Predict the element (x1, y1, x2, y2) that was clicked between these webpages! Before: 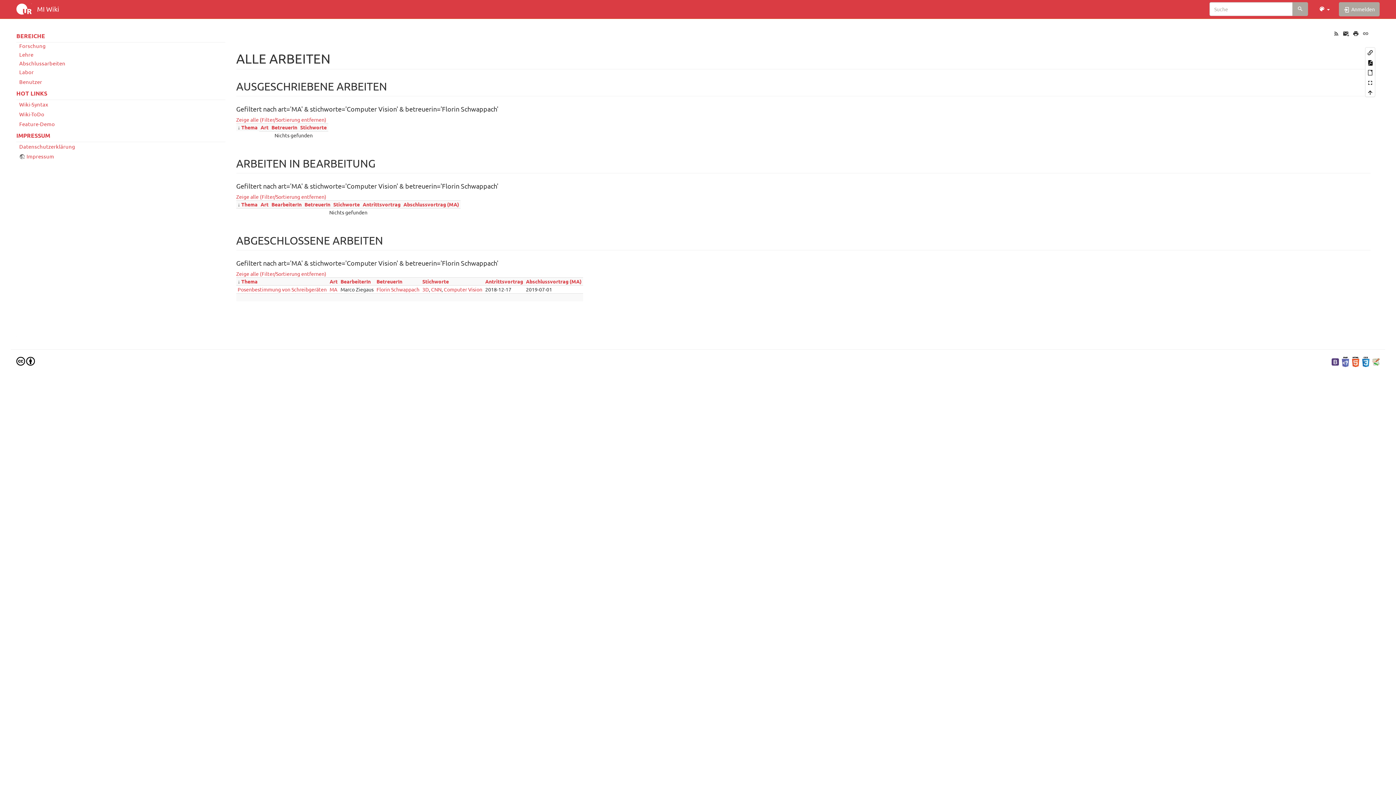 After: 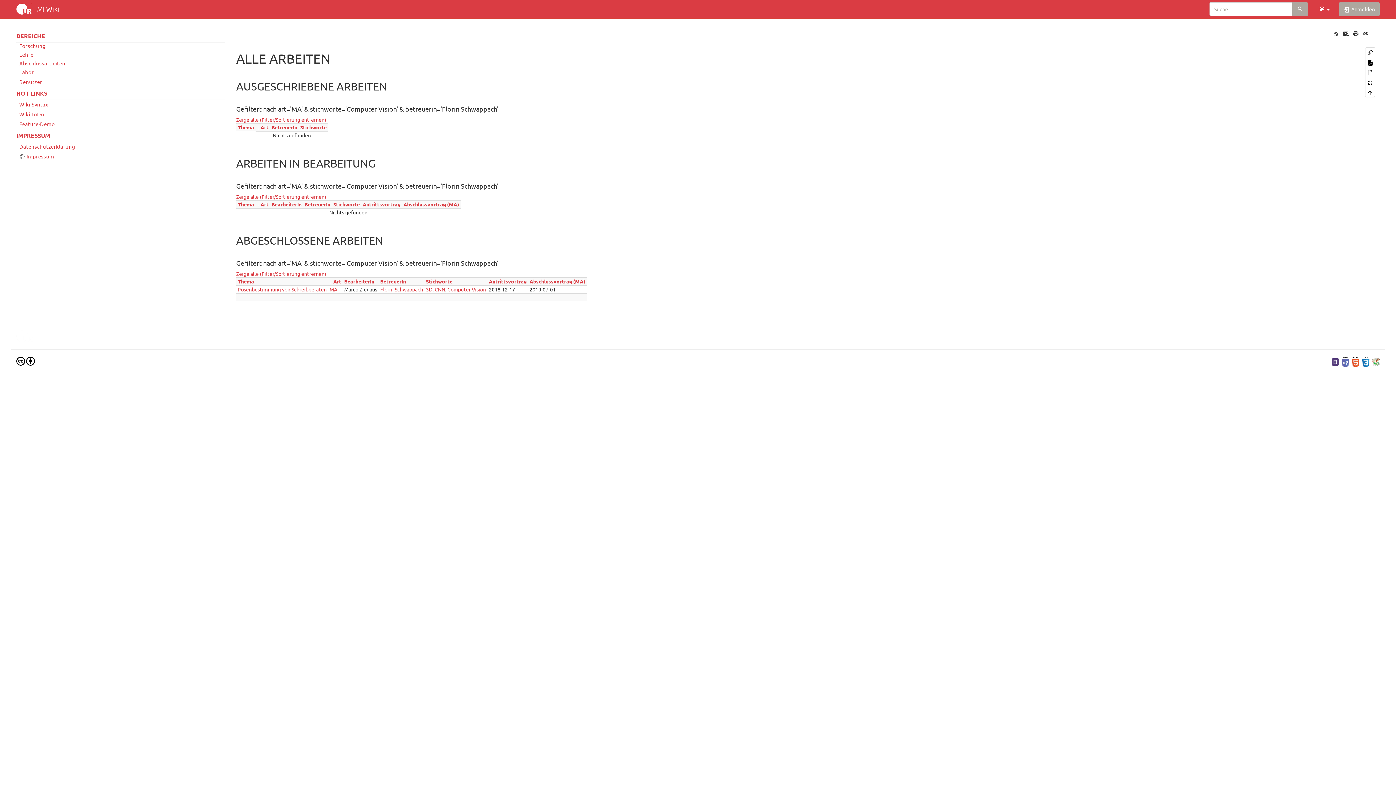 Action: label: Art bbox: (260, 201, 268, 207)